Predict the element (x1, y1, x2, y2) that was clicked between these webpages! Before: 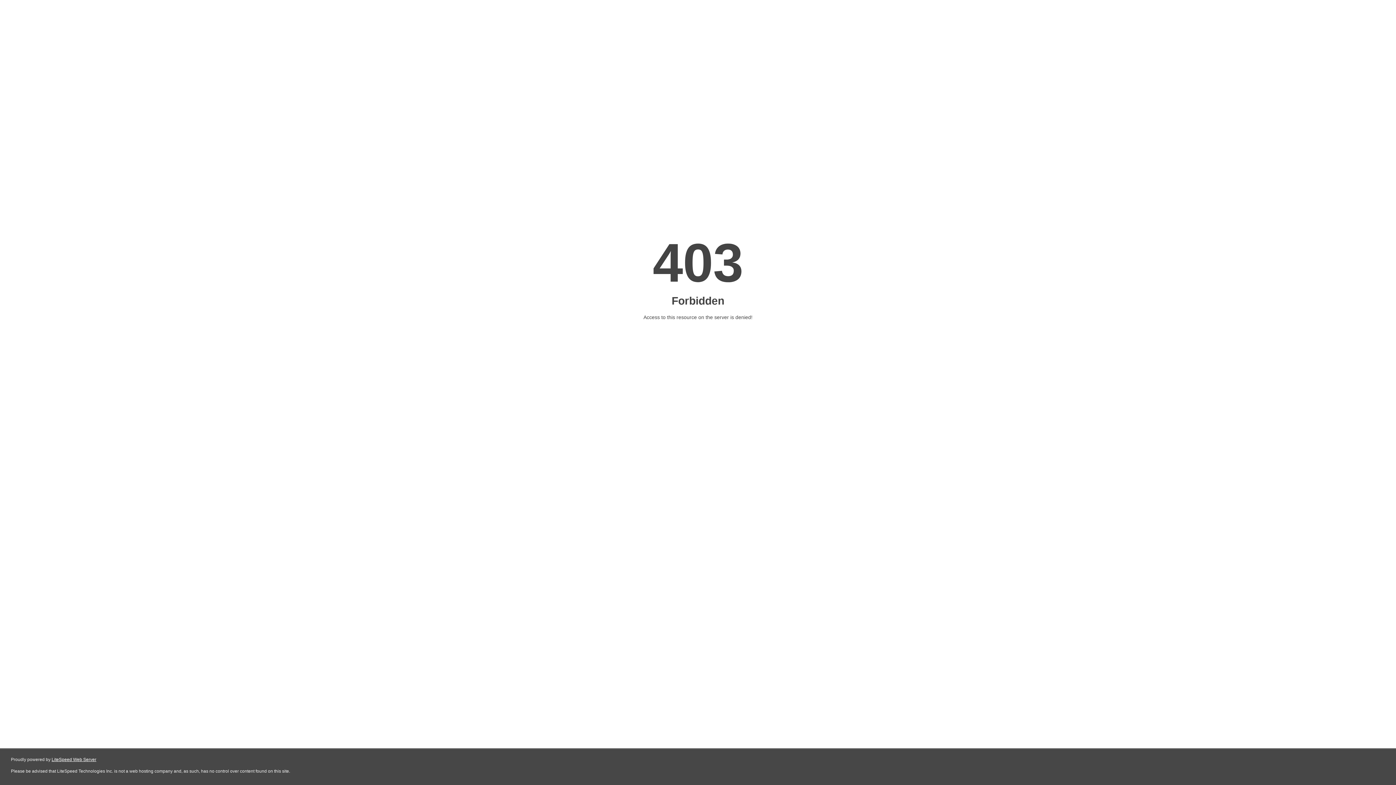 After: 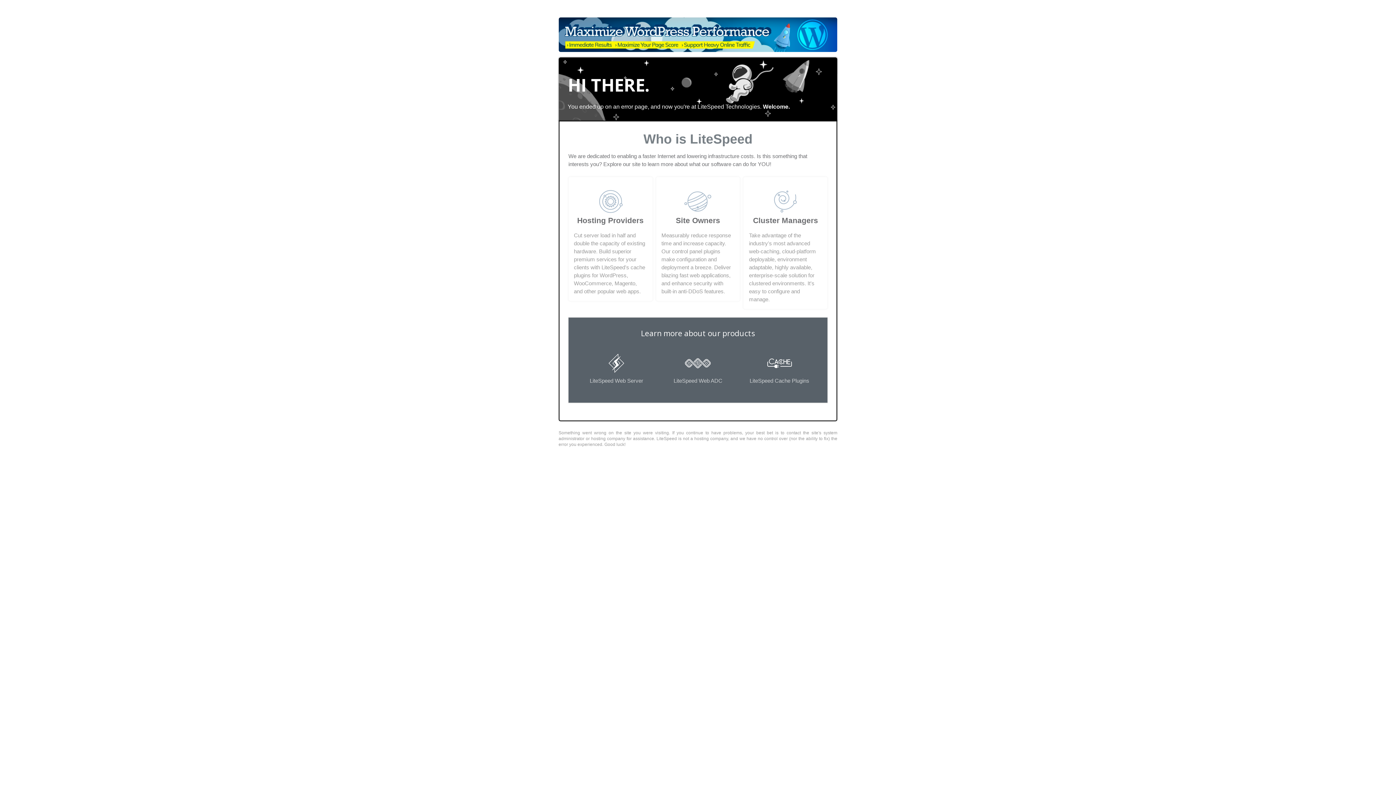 Action: bbox: (51, 757, 96, 762) label: LiteSpeed Web Server